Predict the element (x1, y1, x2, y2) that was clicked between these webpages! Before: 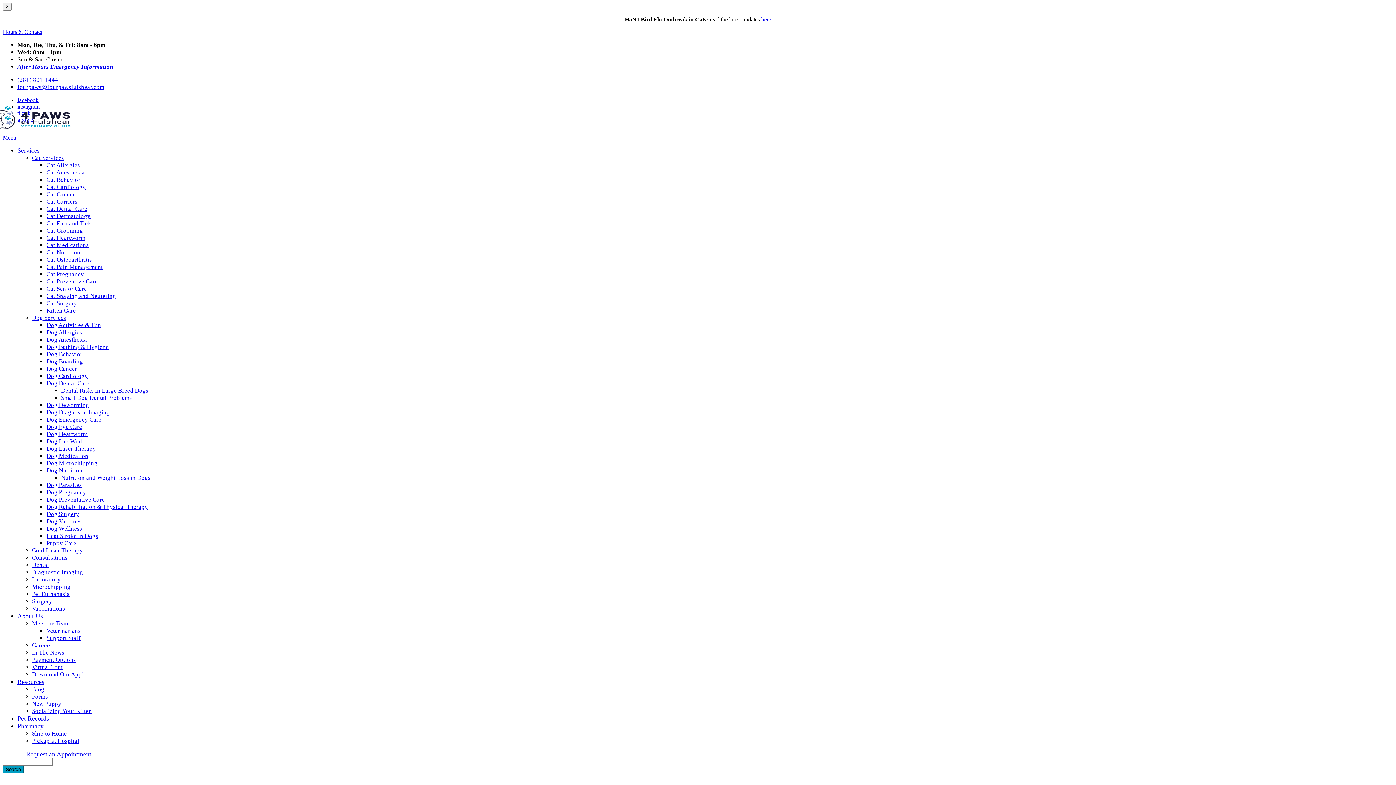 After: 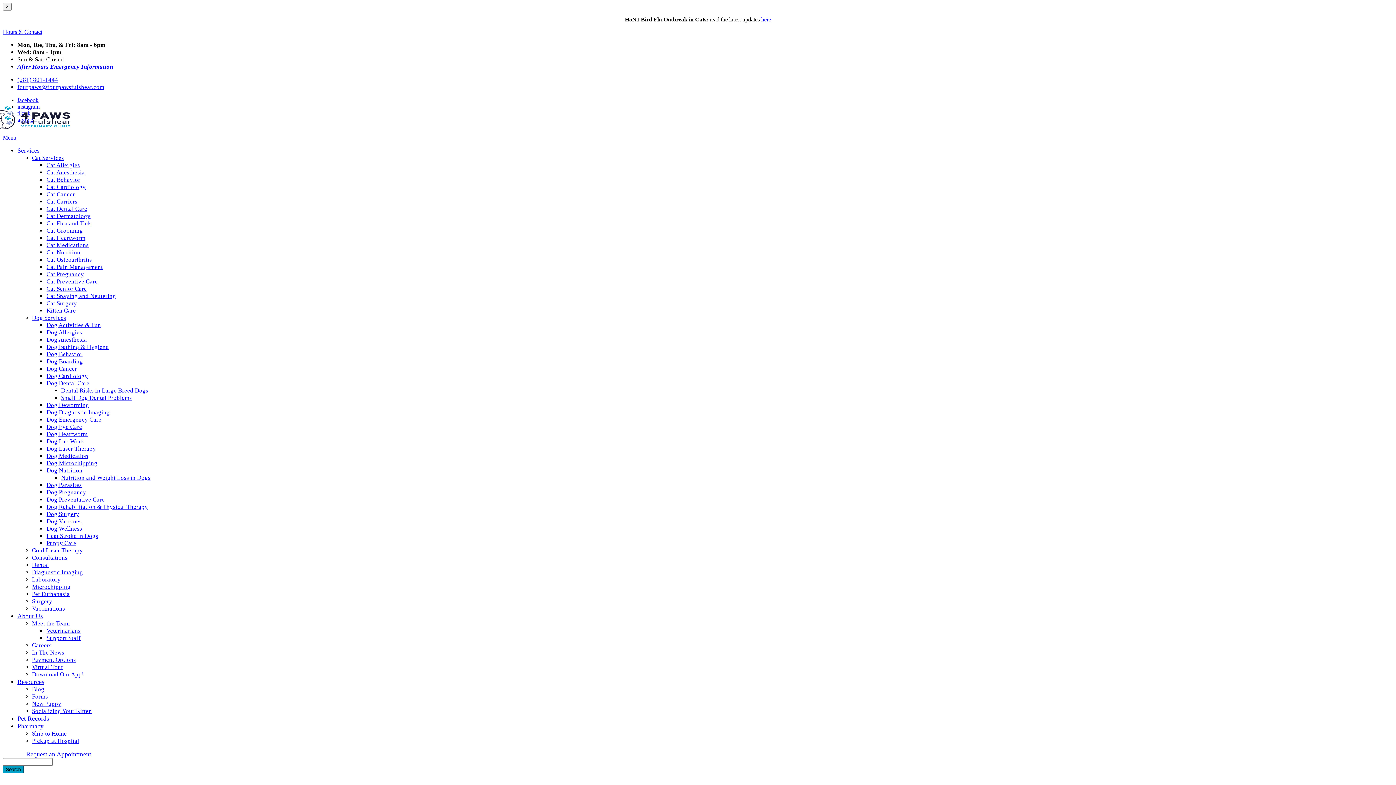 Action: label: Dog Laser Therapy bbox: (46, 445, 96, 452)